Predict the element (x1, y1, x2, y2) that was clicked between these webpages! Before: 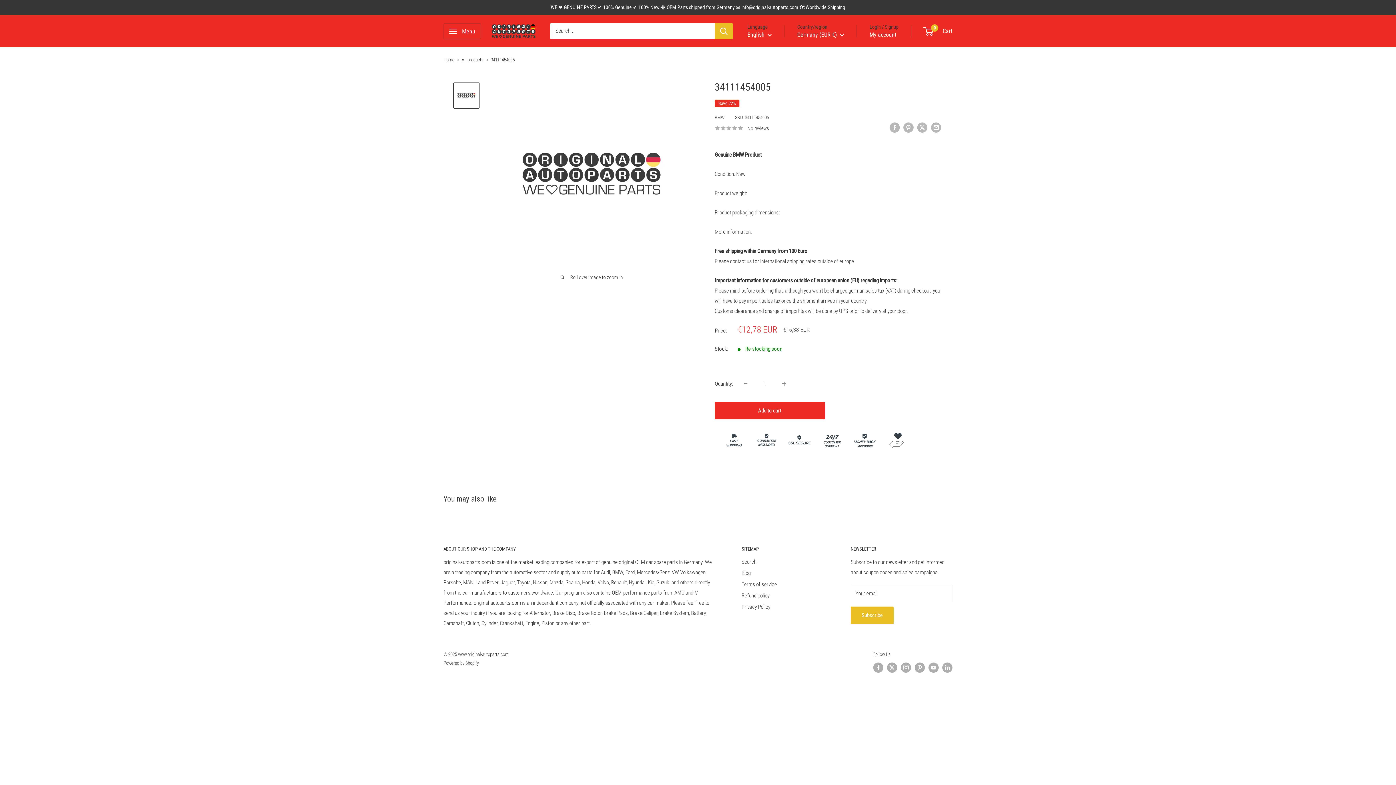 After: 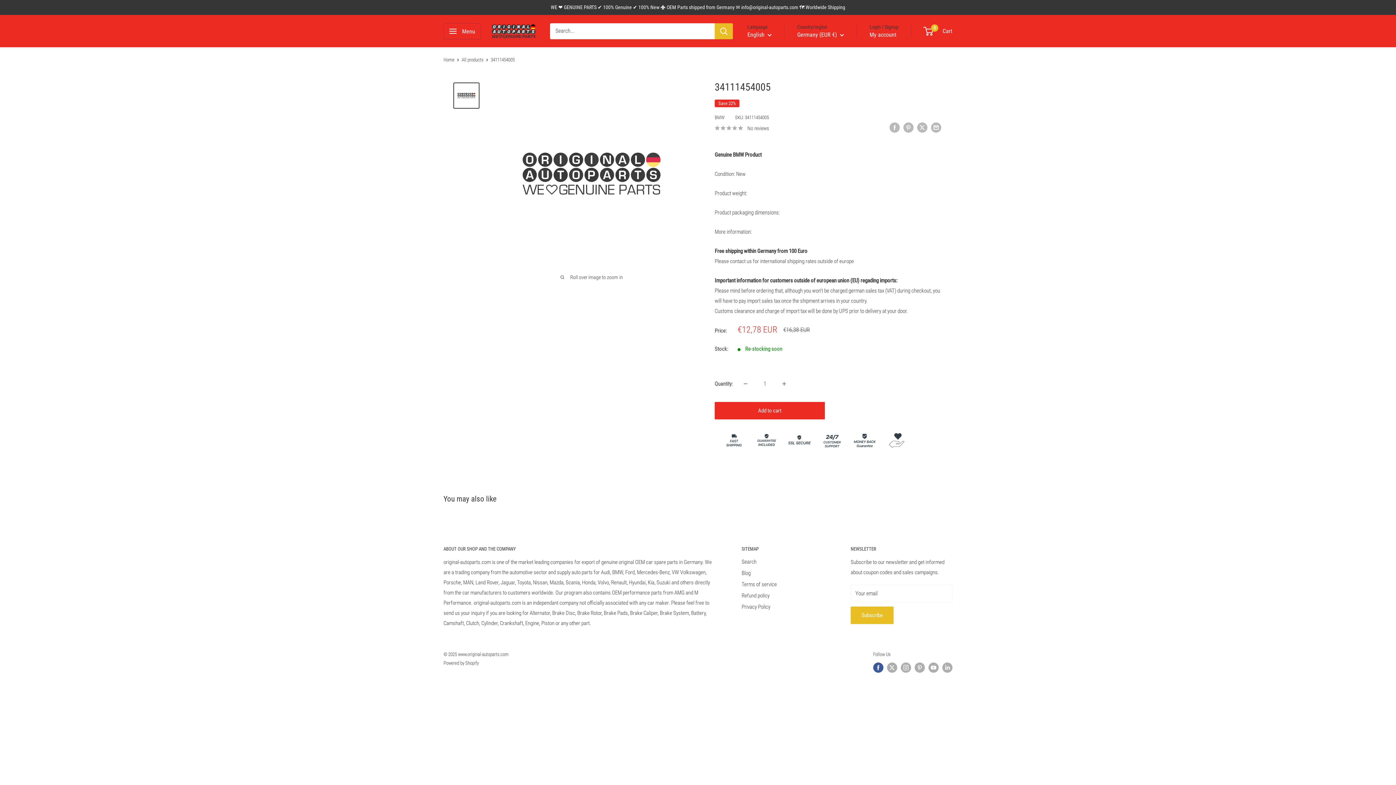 Action: bbox: (873, 663, 883, 673) label: Follow us on Facebook